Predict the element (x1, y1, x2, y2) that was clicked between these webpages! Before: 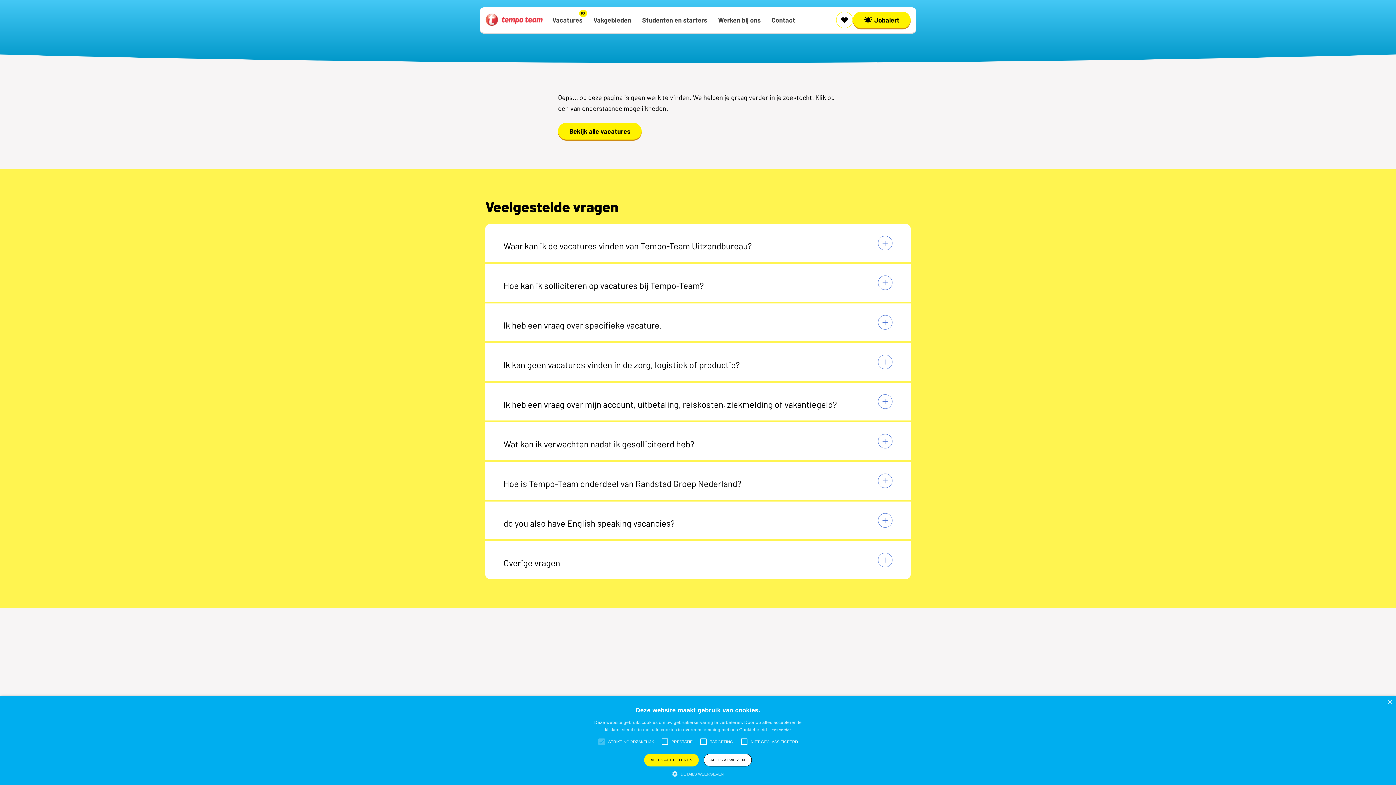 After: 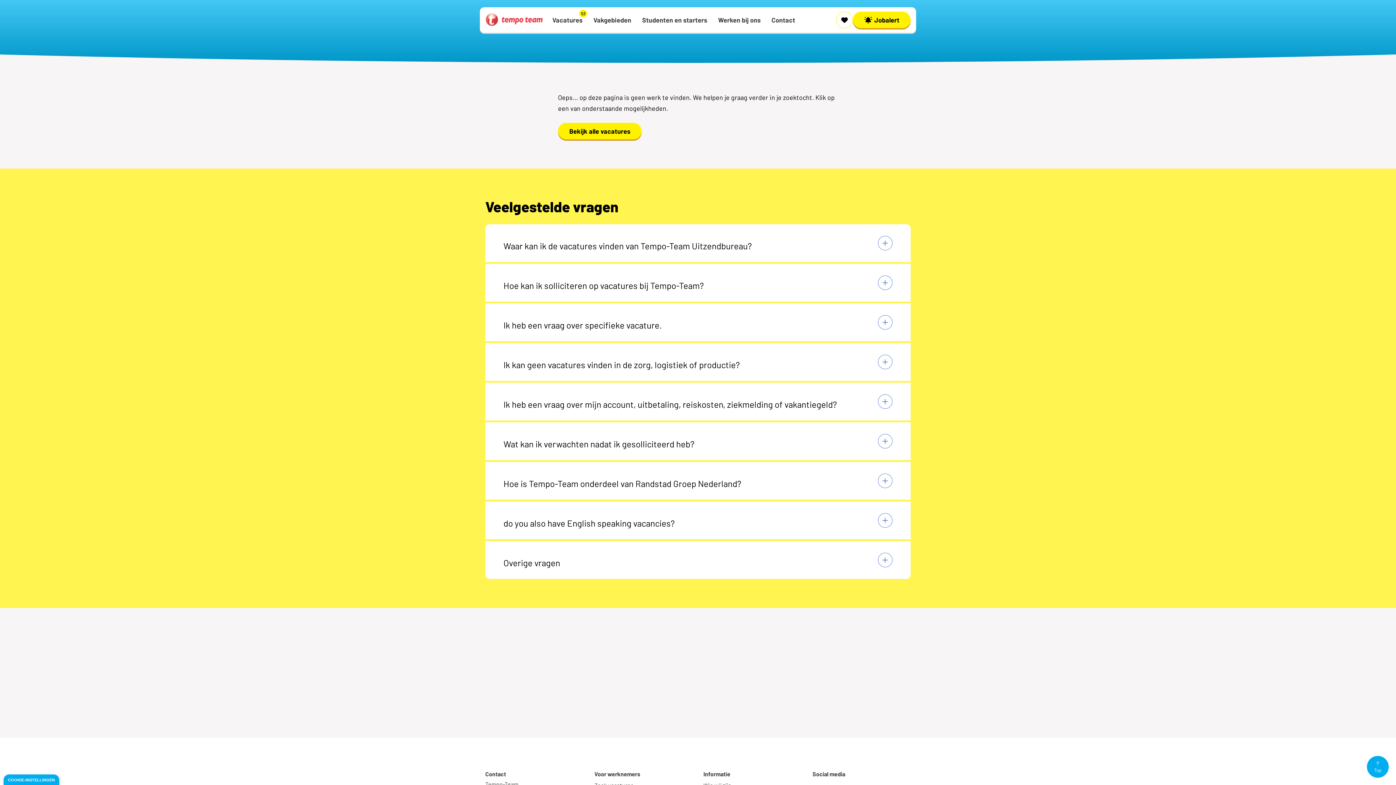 Action: bbox: (644, 754, 698, 766) label: ALLES ACCEPTEREN